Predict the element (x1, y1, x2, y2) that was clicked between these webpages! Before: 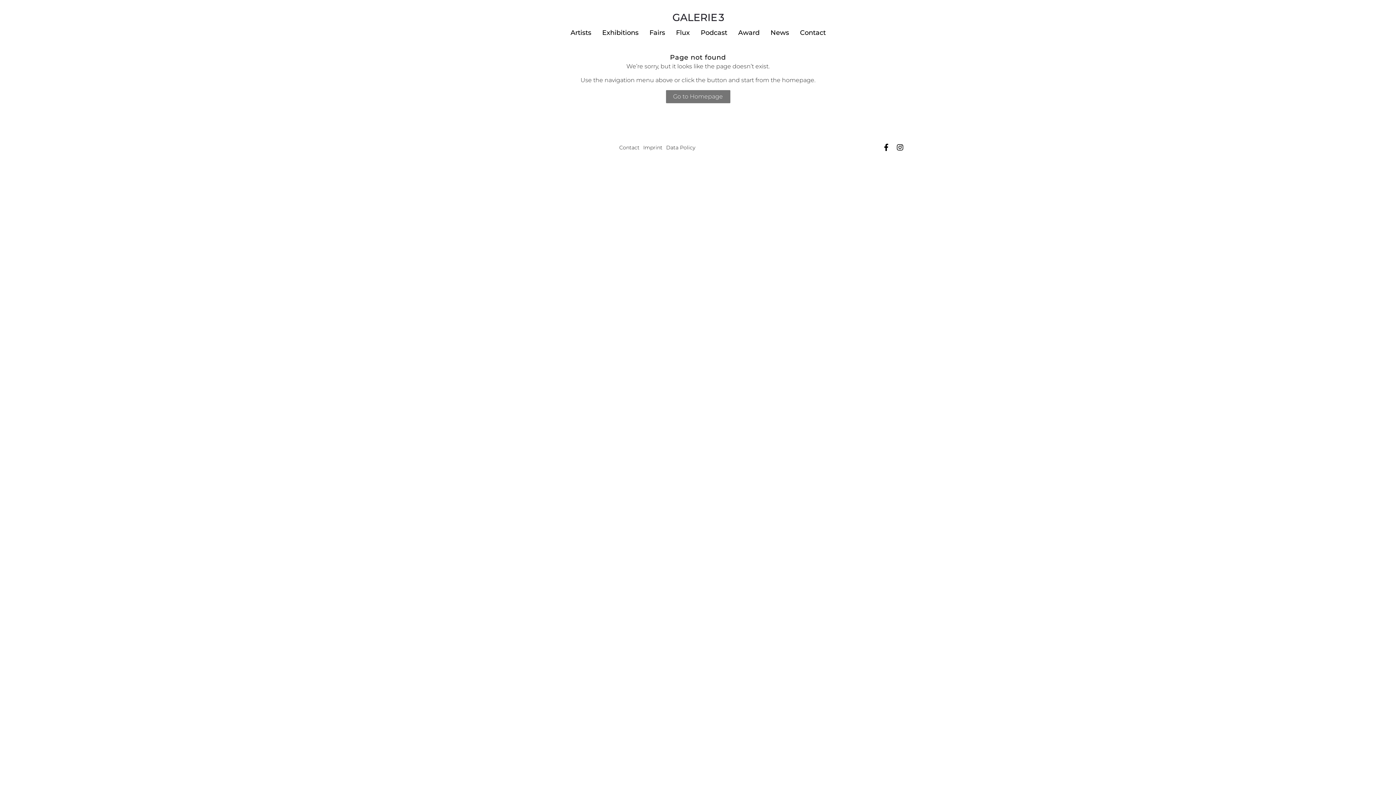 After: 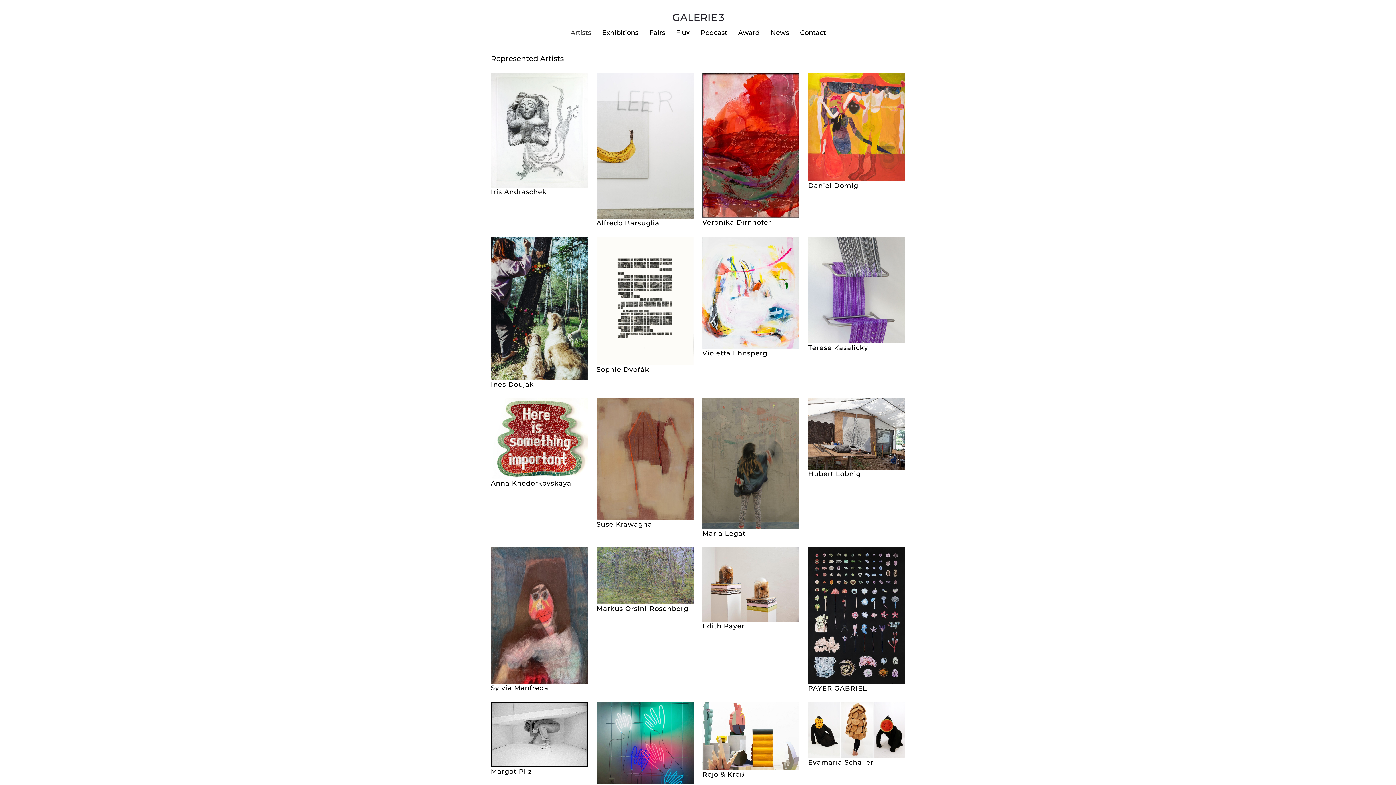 Action: label: Artists bbox: (570, 28, 591, 36)